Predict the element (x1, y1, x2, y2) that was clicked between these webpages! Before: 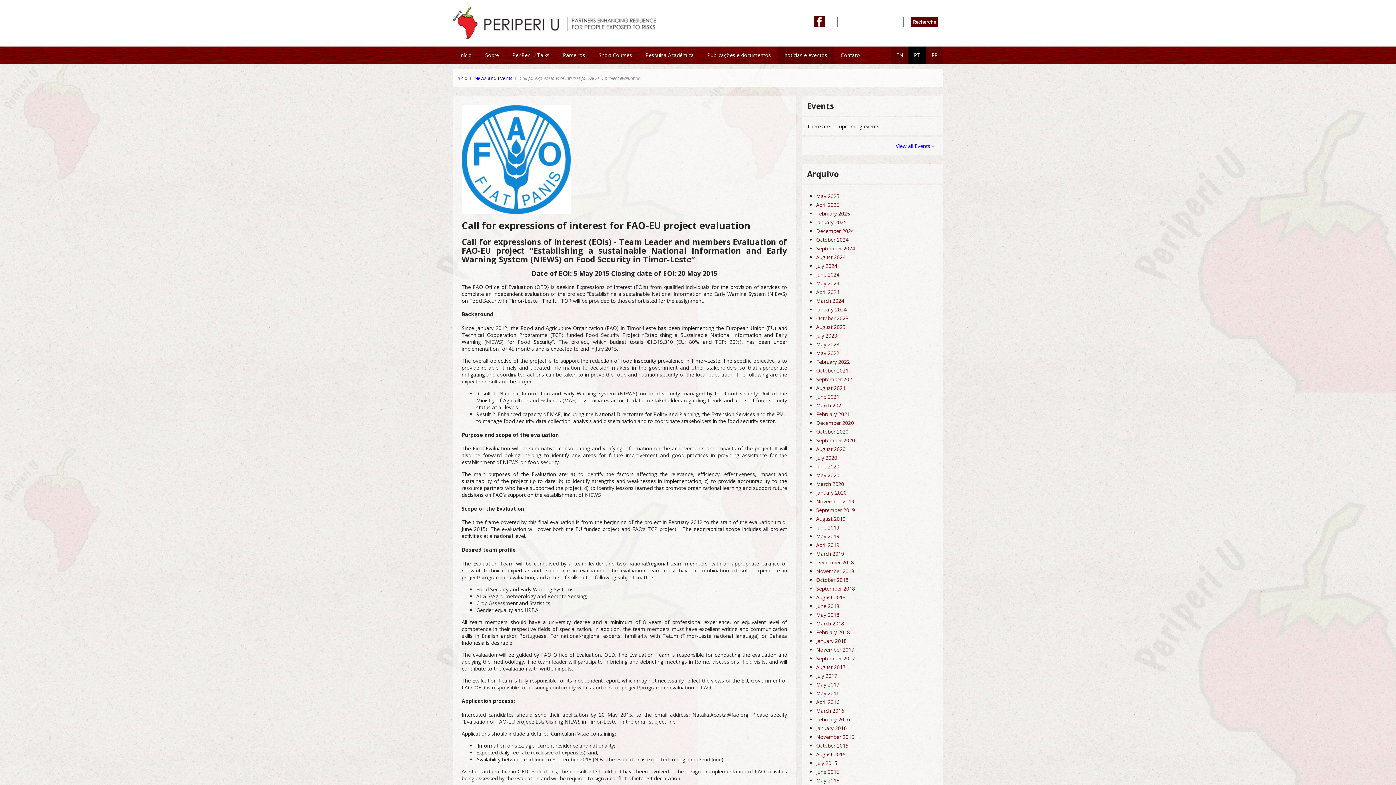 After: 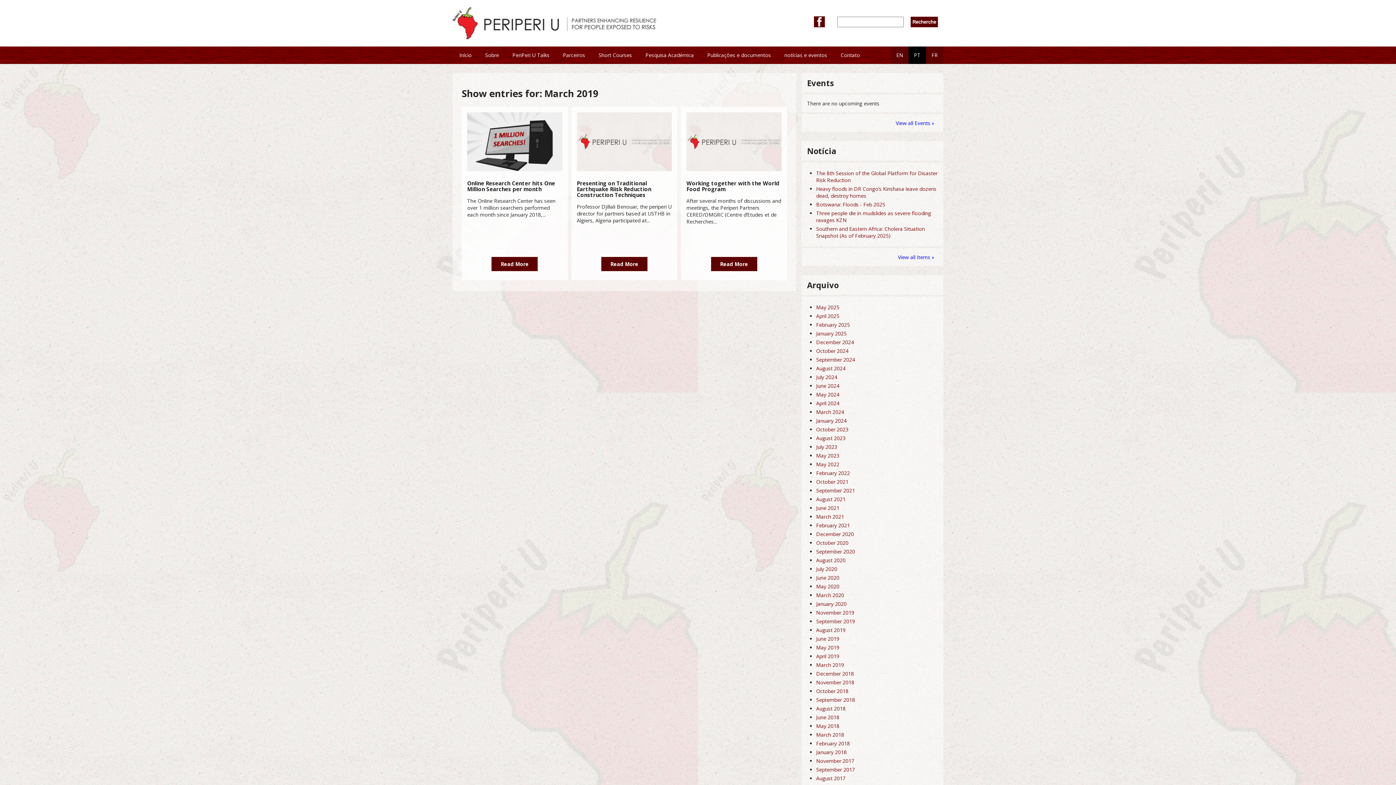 Action: label: March 2019 bbox: (816, 550, 844, 557)